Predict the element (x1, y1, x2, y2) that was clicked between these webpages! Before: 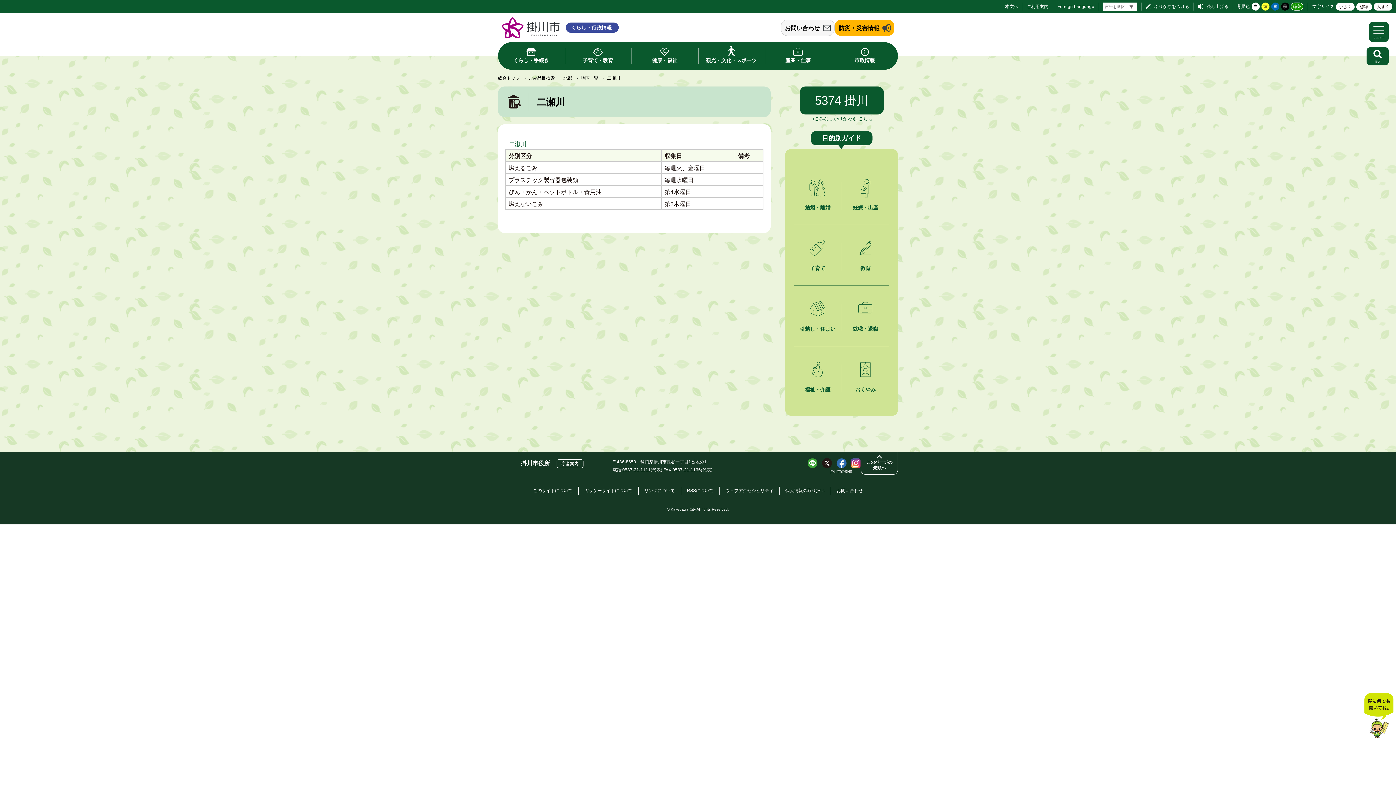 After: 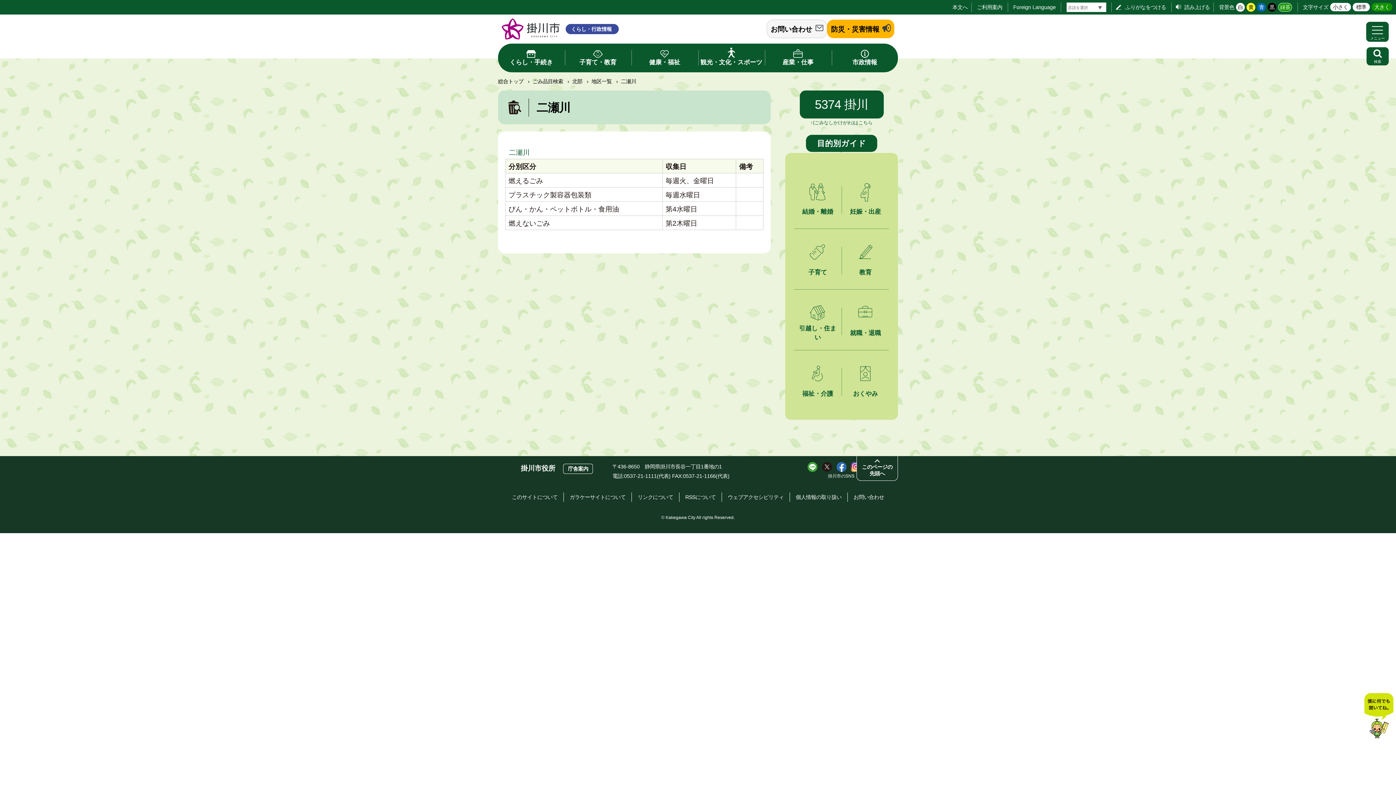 Action: bbox: (1374, 2, 1392, 10) label: 大きく